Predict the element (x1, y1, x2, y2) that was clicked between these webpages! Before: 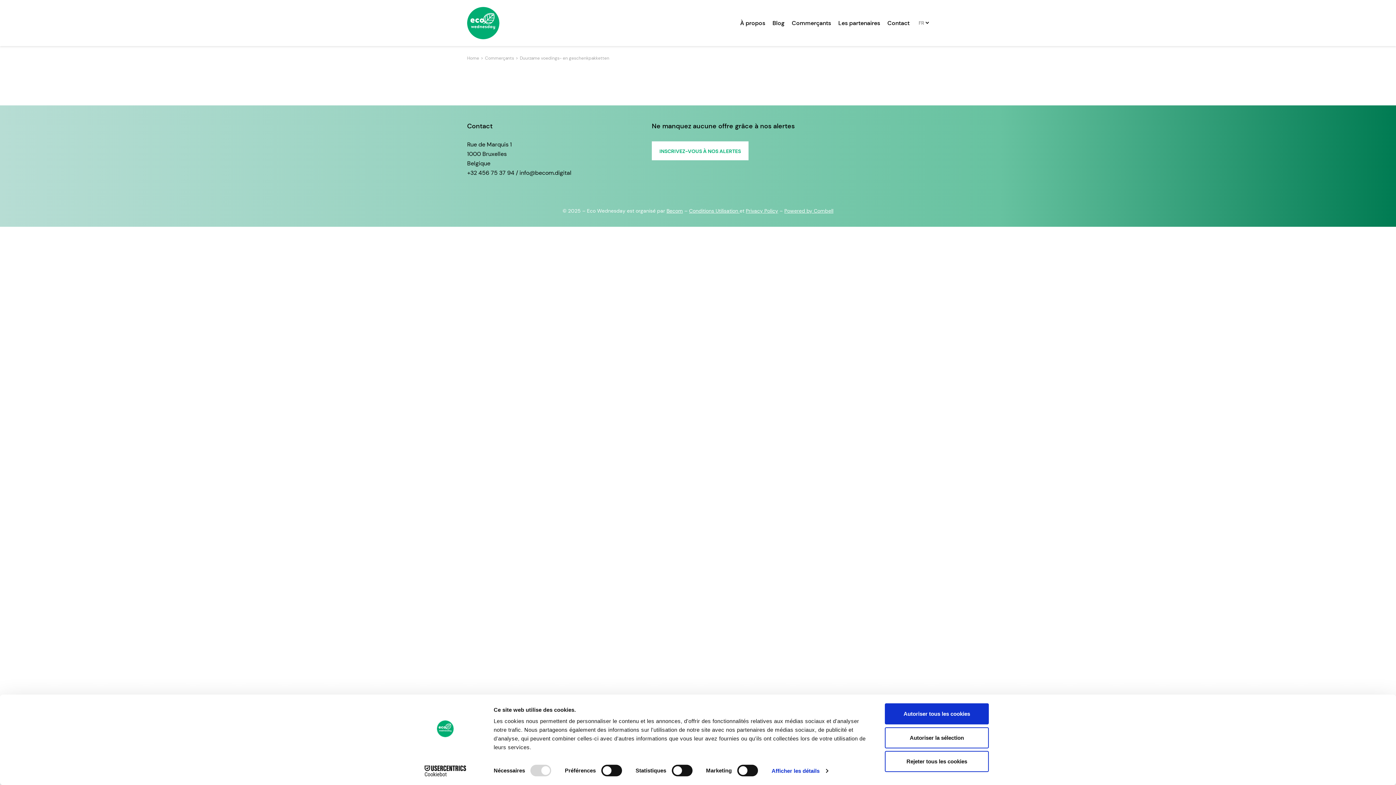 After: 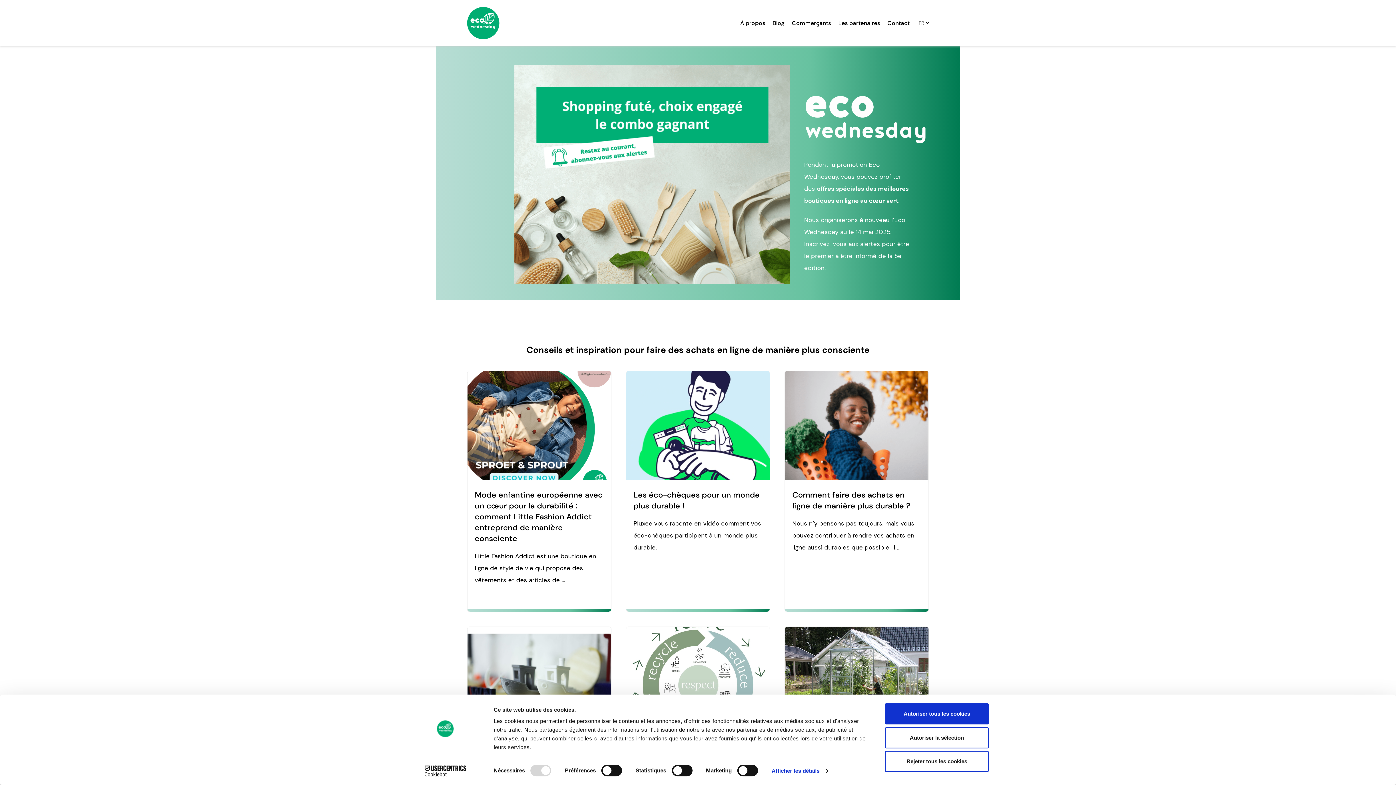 Action: bbox: (467, 0, 499, 46)